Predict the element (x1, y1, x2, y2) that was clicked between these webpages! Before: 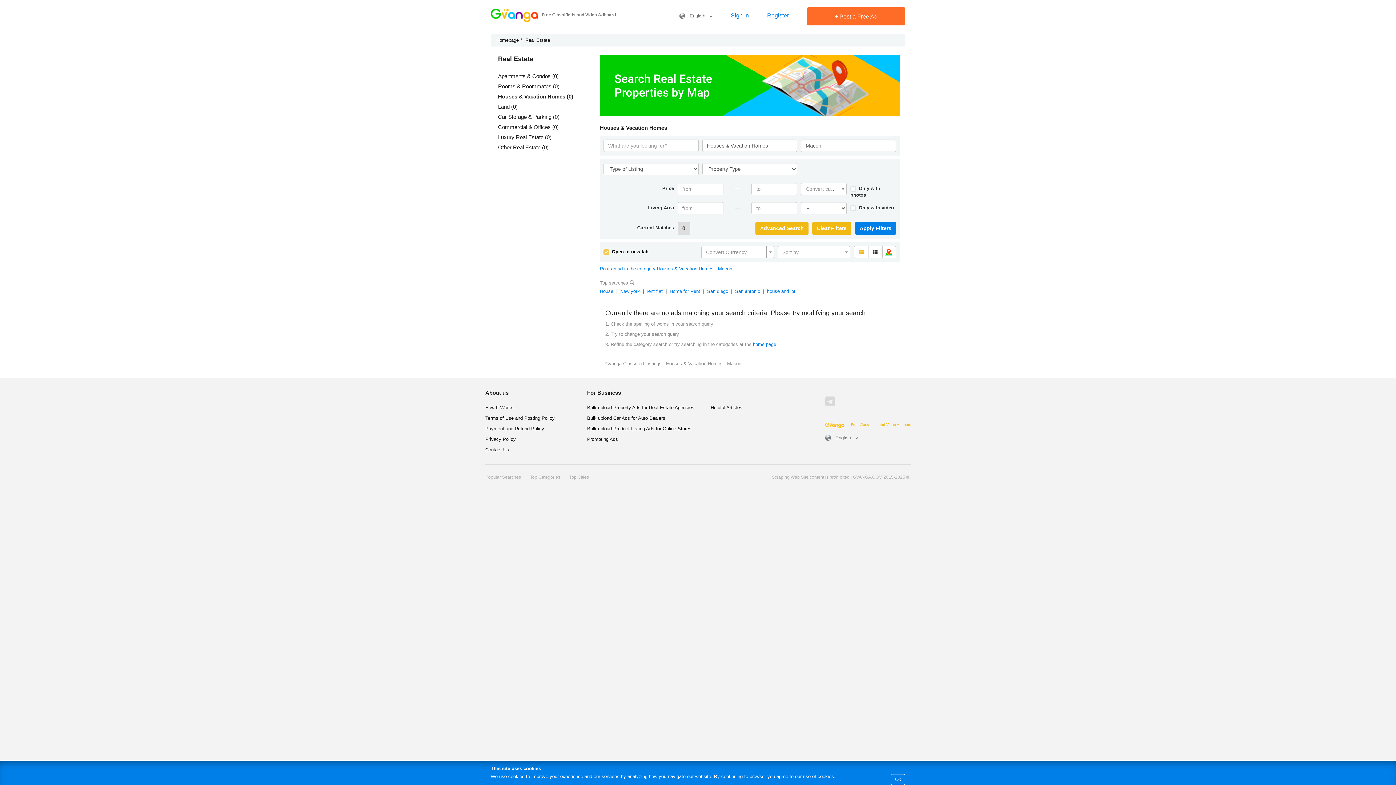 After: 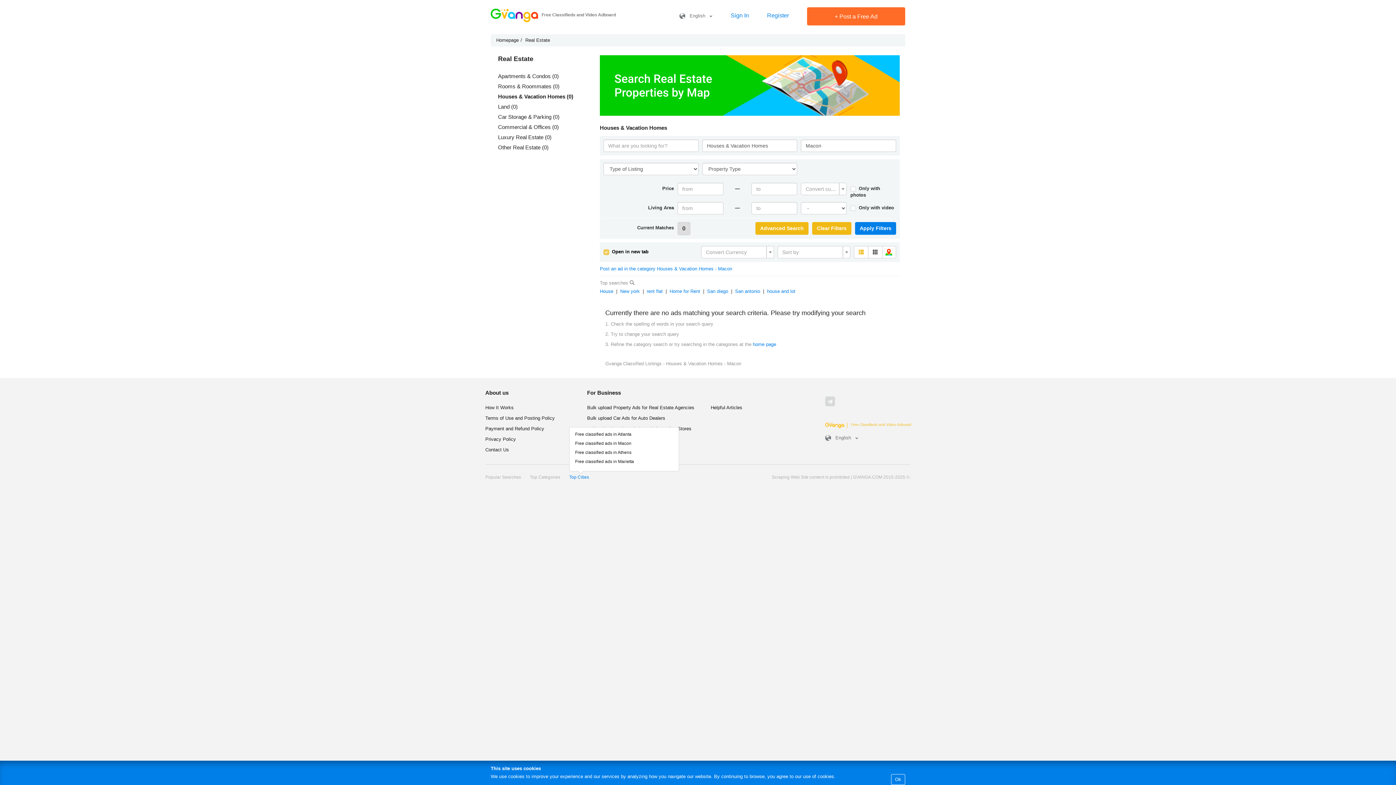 Action: bbox: (569, 475, 589, 480) label: Top Cities